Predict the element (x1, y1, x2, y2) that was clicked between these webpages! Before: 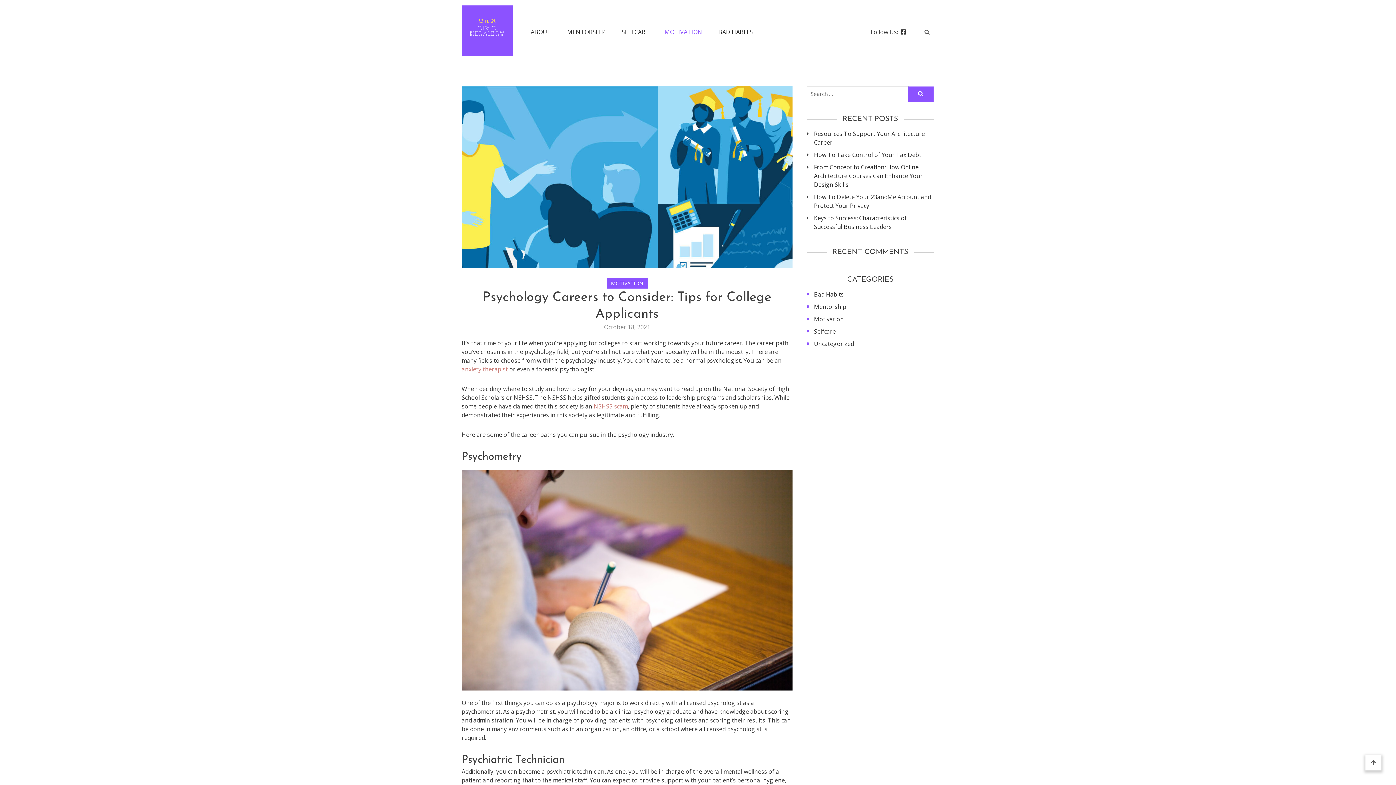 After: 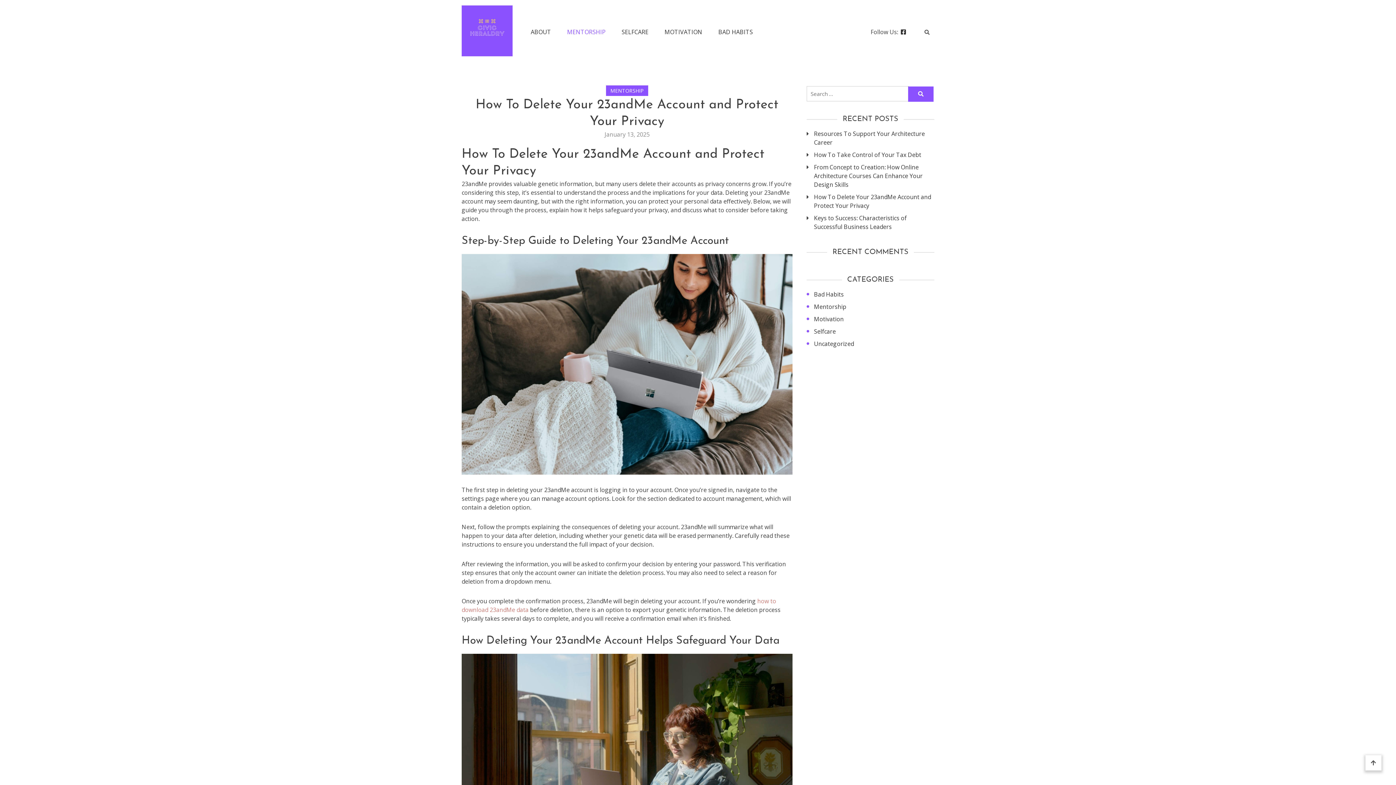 Action: bbox: (814, 192, 934, 210) label: How To Delete Your 23andMe Account and Protect Your Privacy